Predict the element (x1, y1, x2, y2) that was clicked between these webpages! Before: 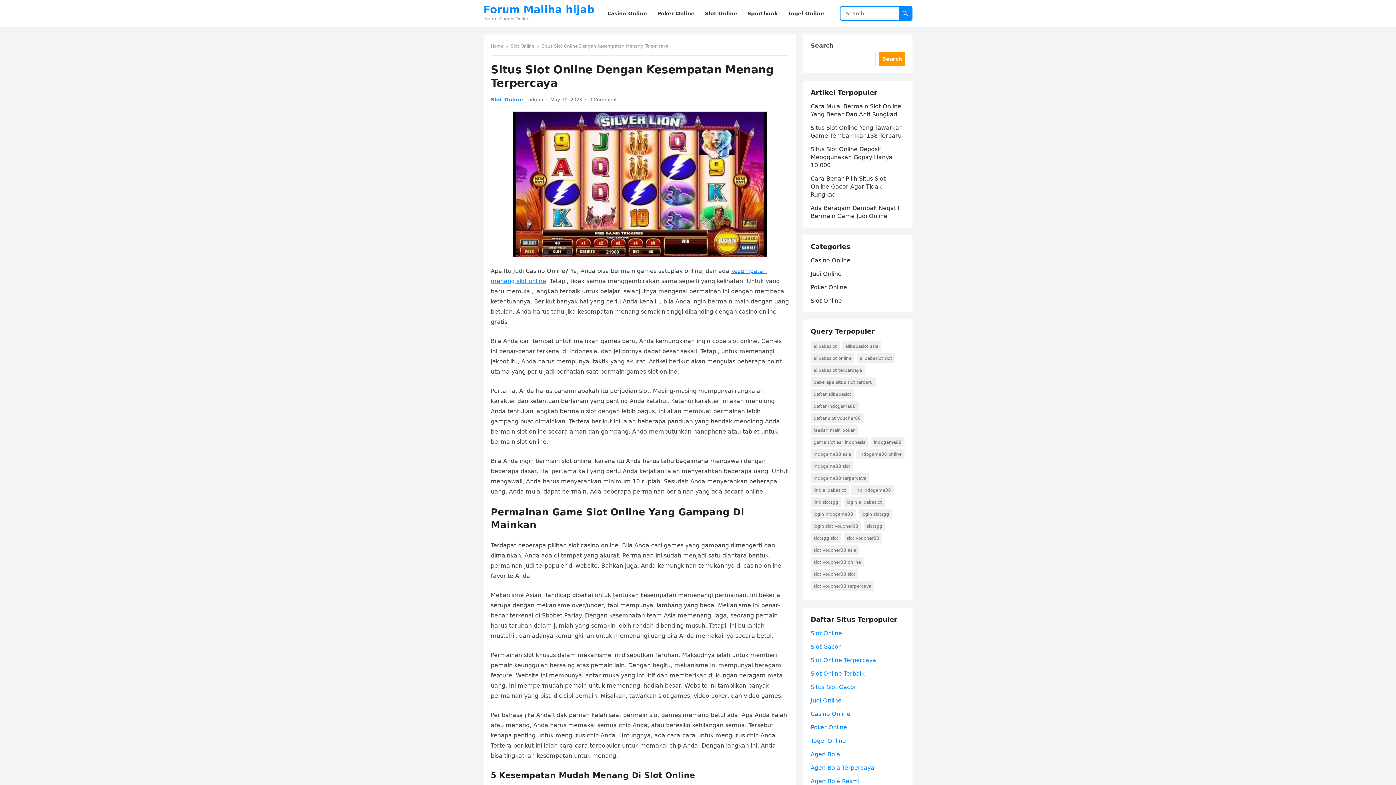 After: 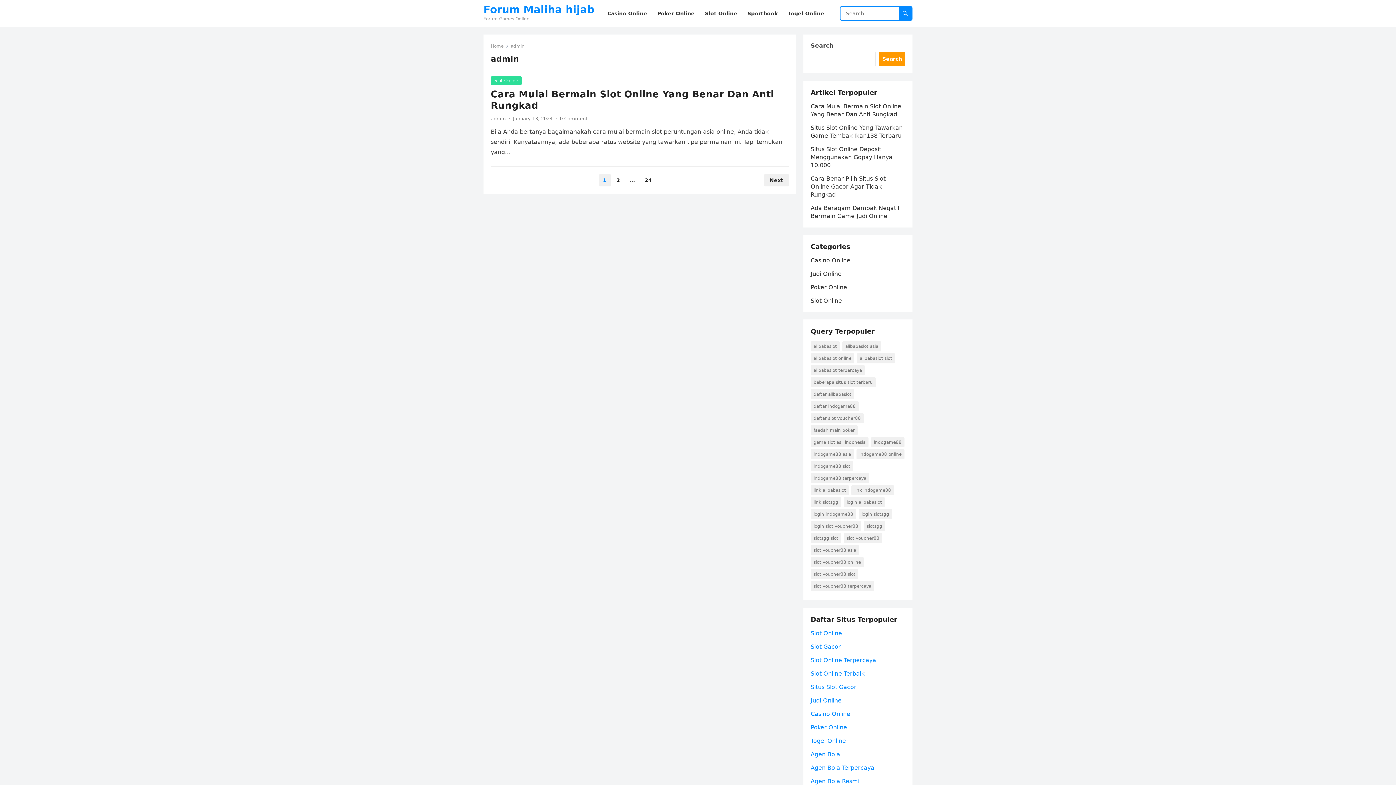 Action: label: admin bbox: (528, 97, 543, 102)